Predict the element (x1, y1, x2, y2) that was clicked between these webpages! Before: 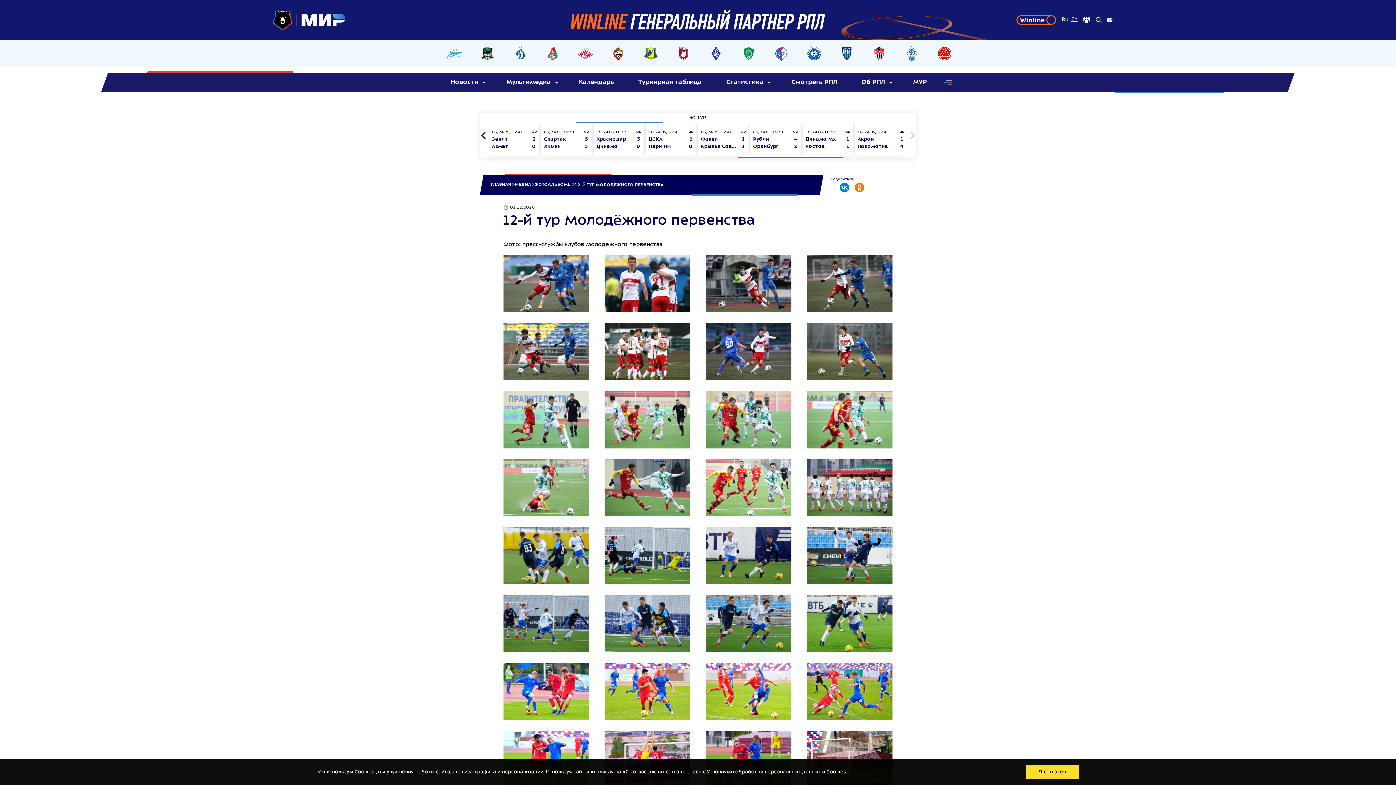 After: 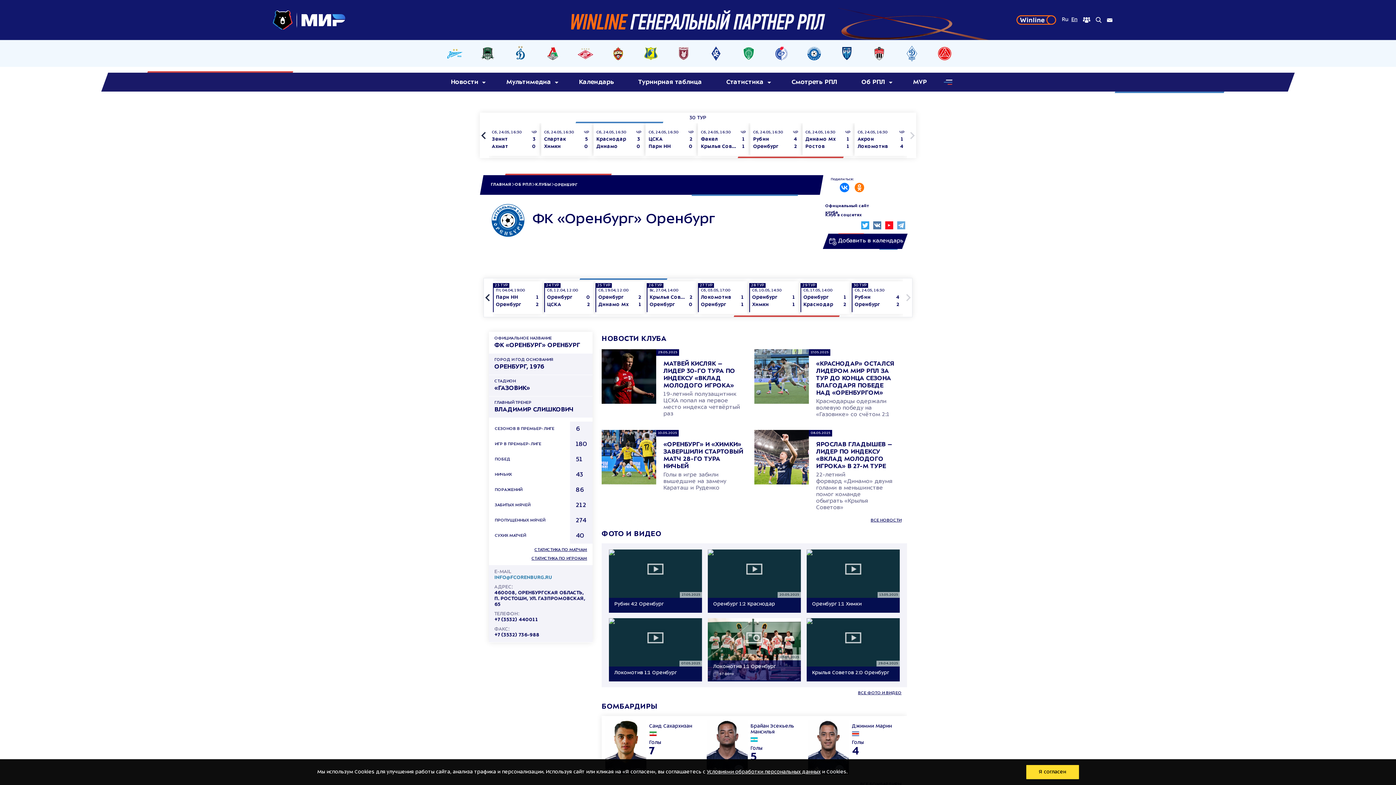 Action: bbox: (802, 45, 825, 61)